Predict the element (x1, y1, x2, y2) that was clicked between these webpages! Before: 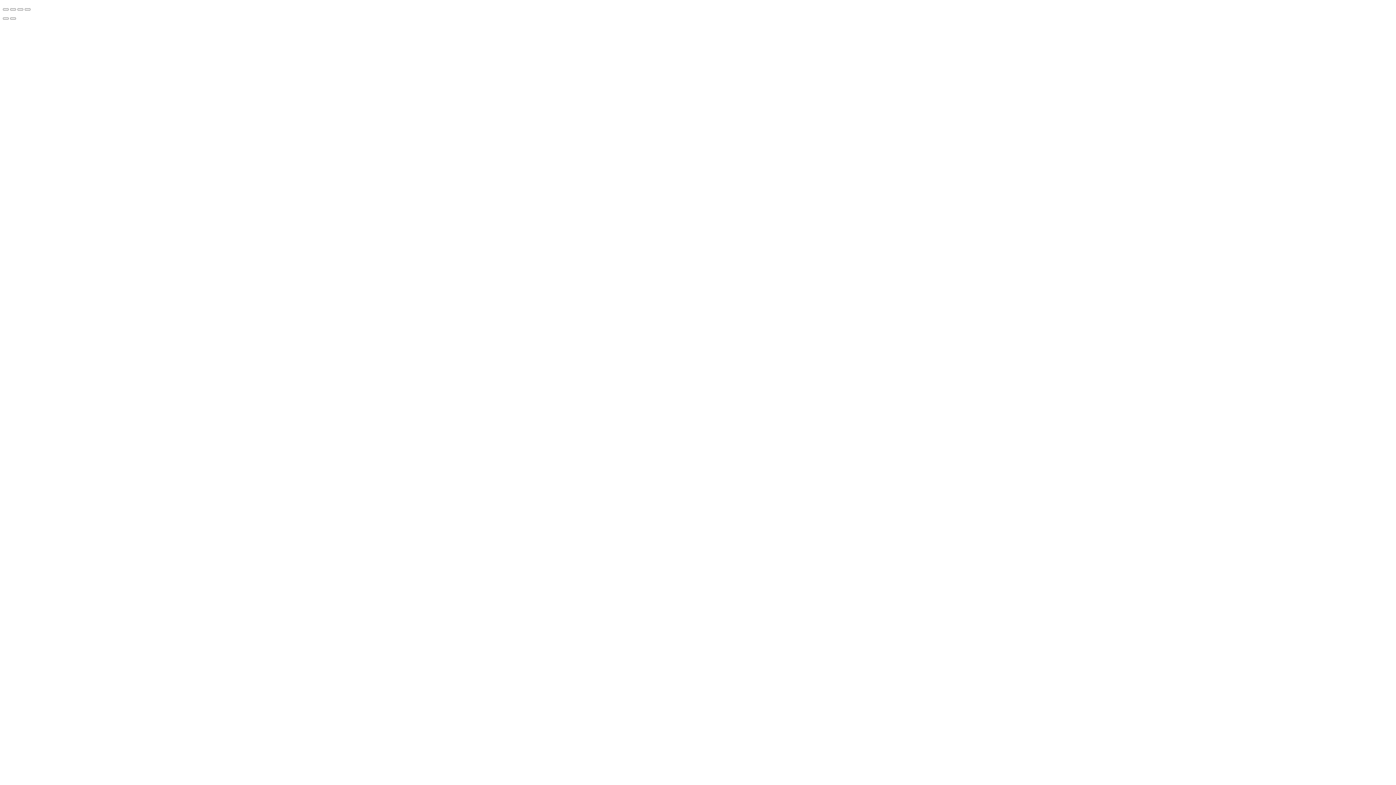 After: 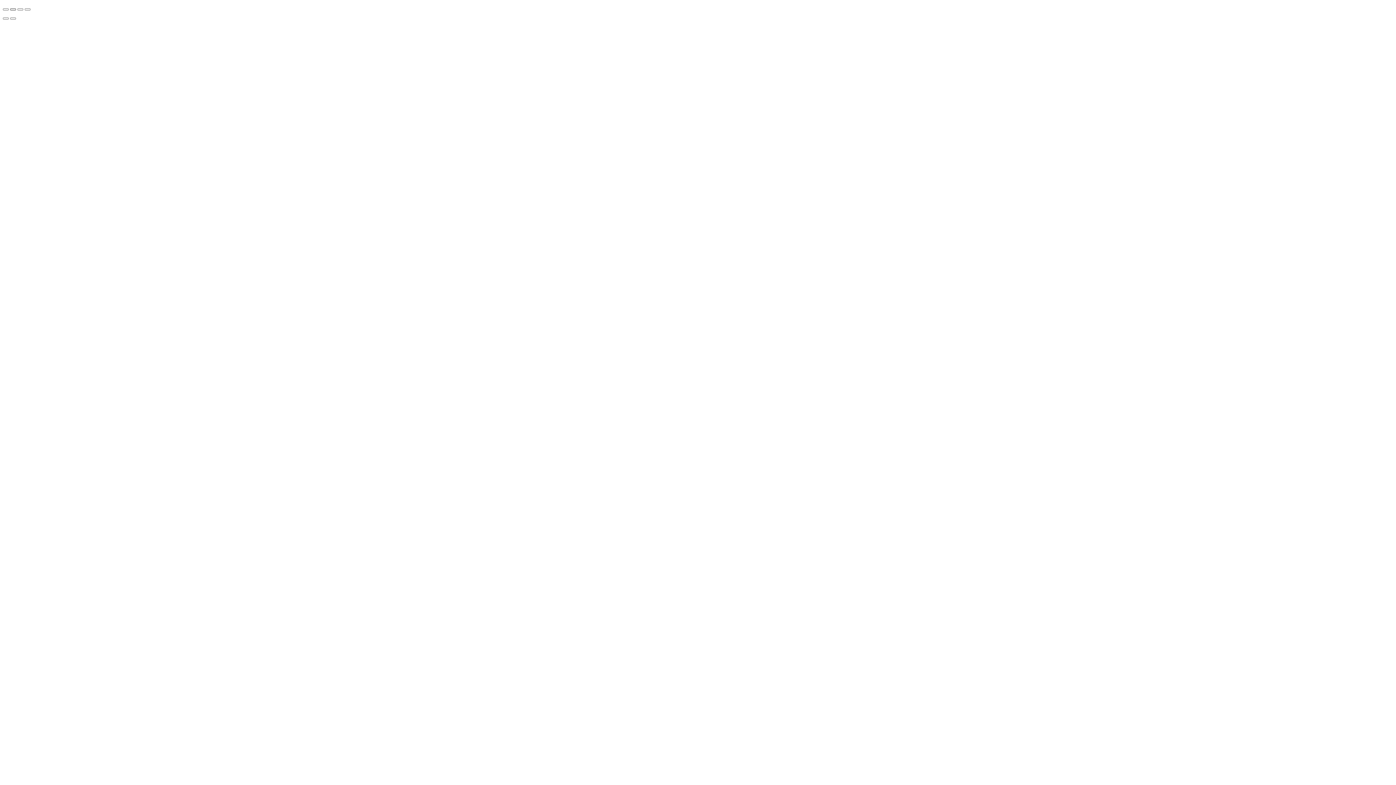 Action: label: Näytä/piilota kokoruutu bbox: (10, 8, 16, 10)